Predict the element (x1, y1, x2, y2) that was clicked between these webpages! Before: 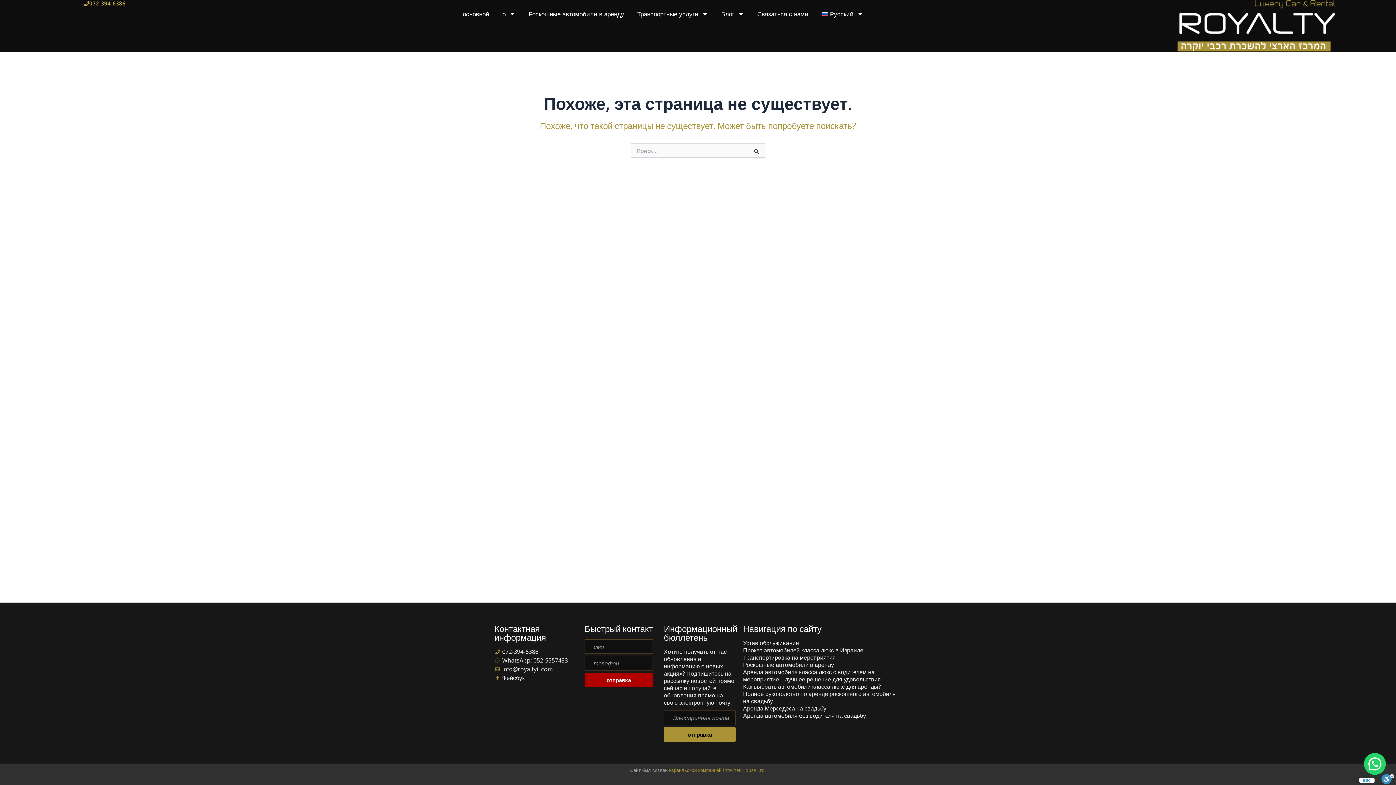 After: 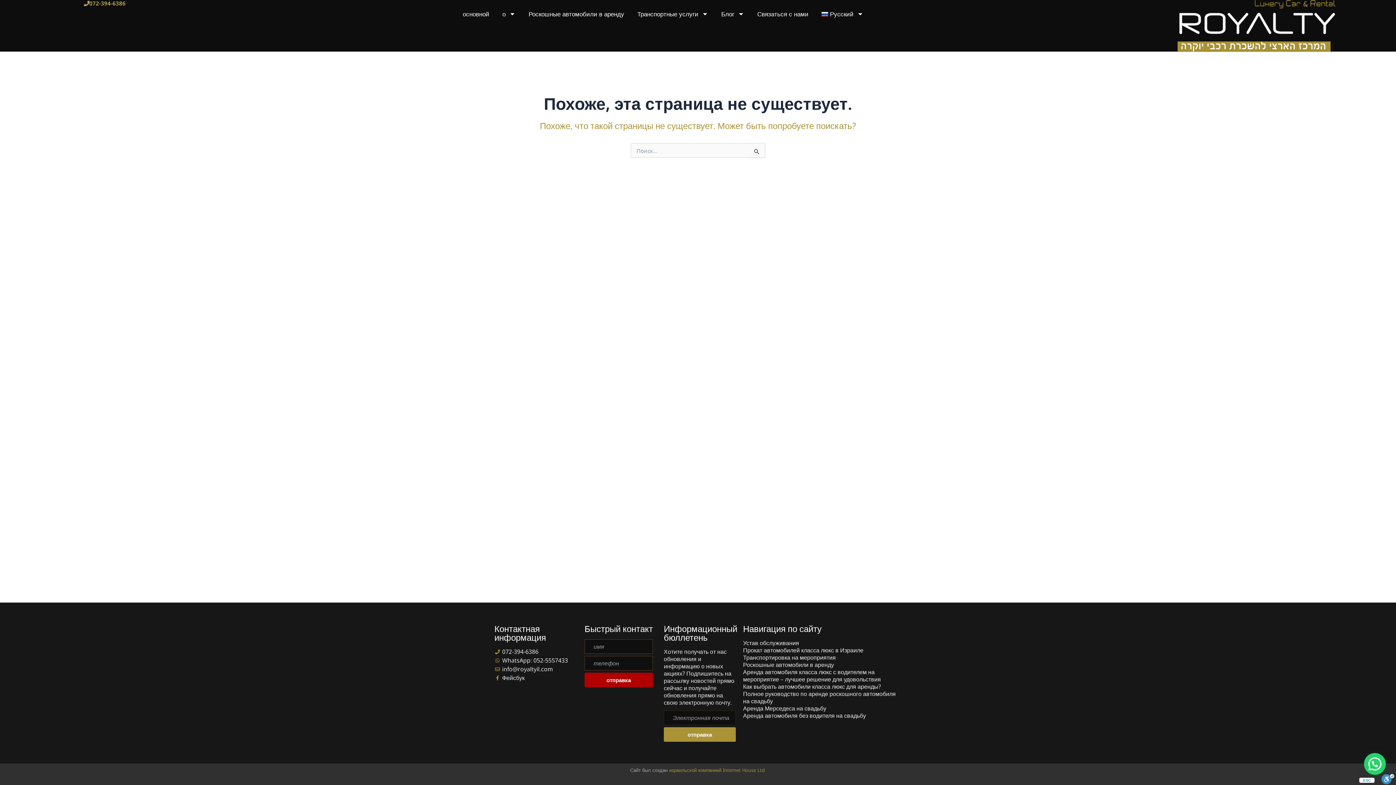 Action: label: отправка bbox: (664, 727, 736, 742)